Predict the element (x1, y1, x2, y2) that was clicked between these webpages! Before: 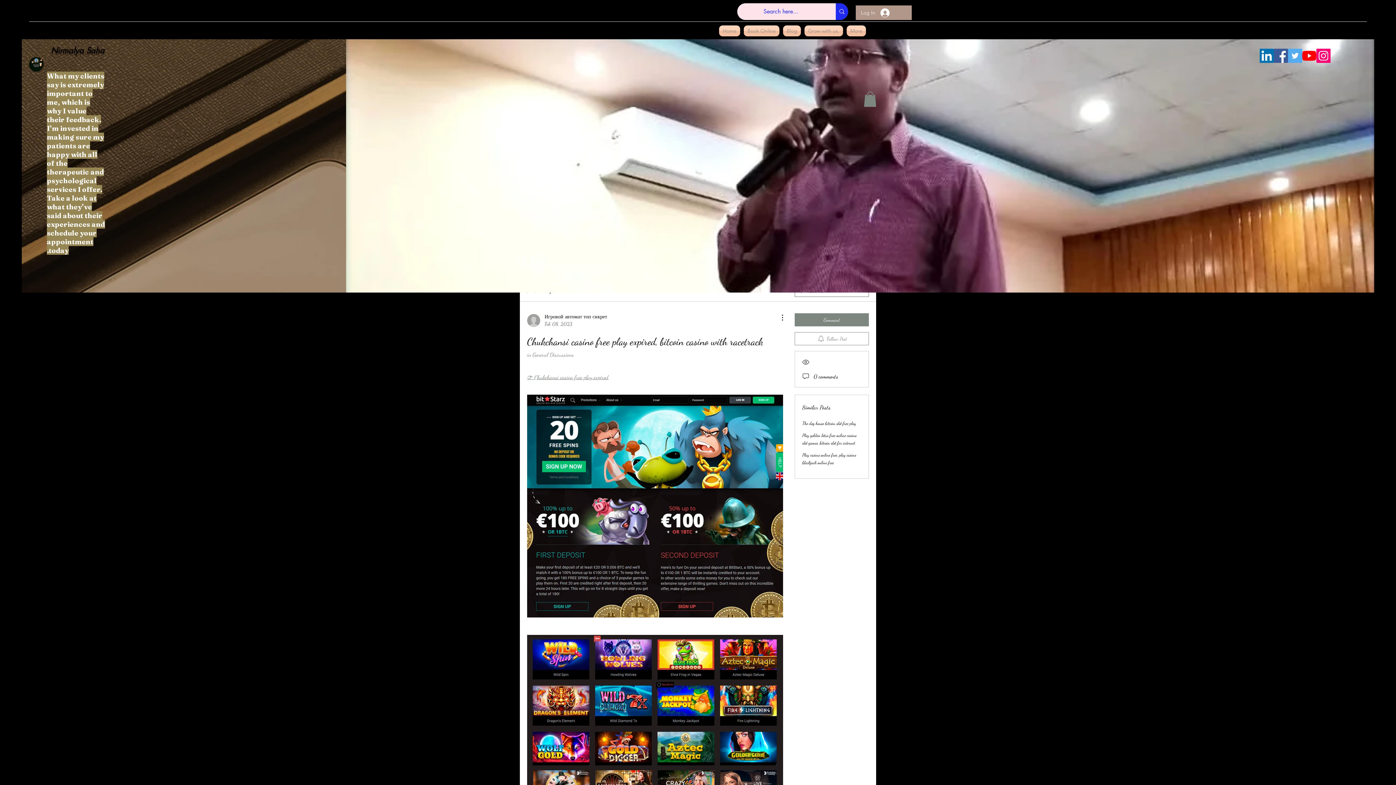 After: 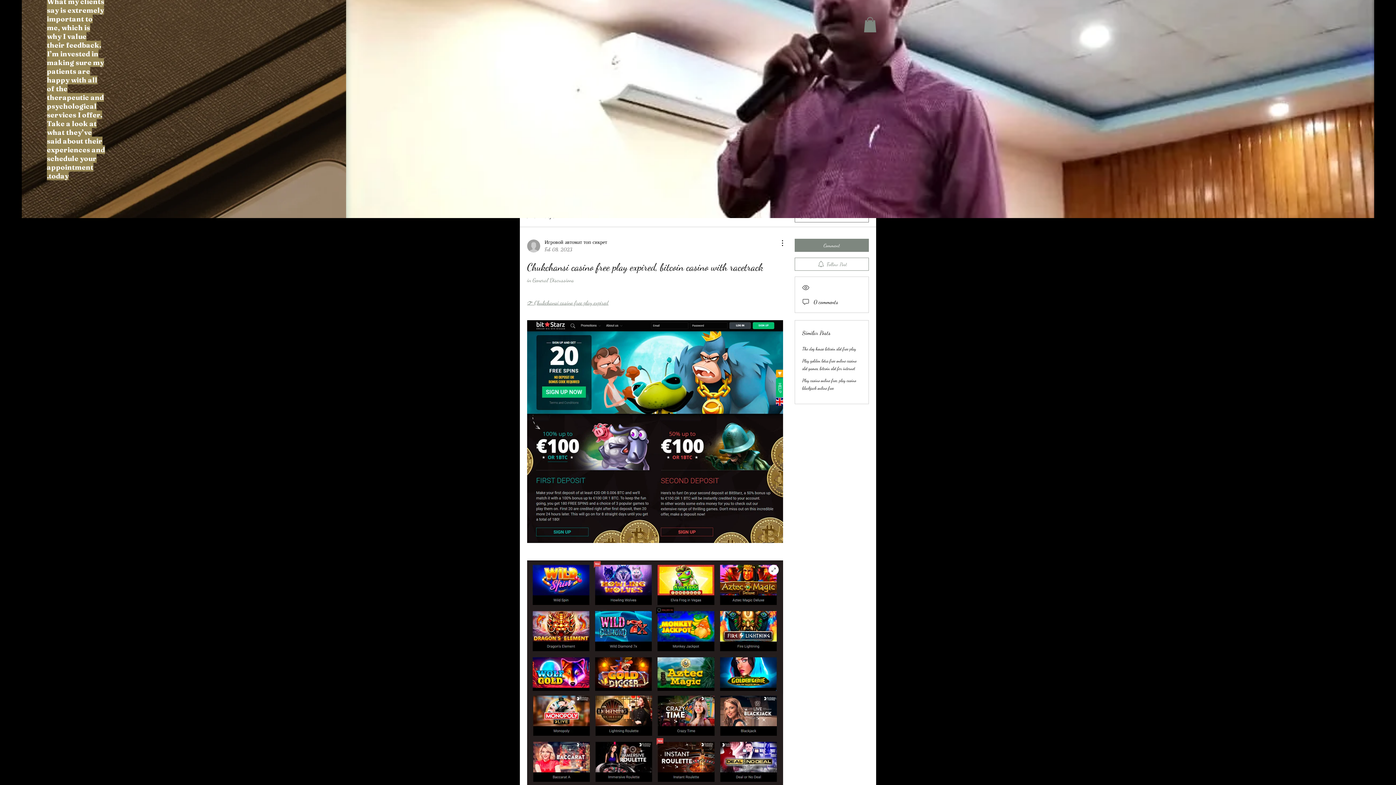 Action: bbox: (527, 635, 783, 860)